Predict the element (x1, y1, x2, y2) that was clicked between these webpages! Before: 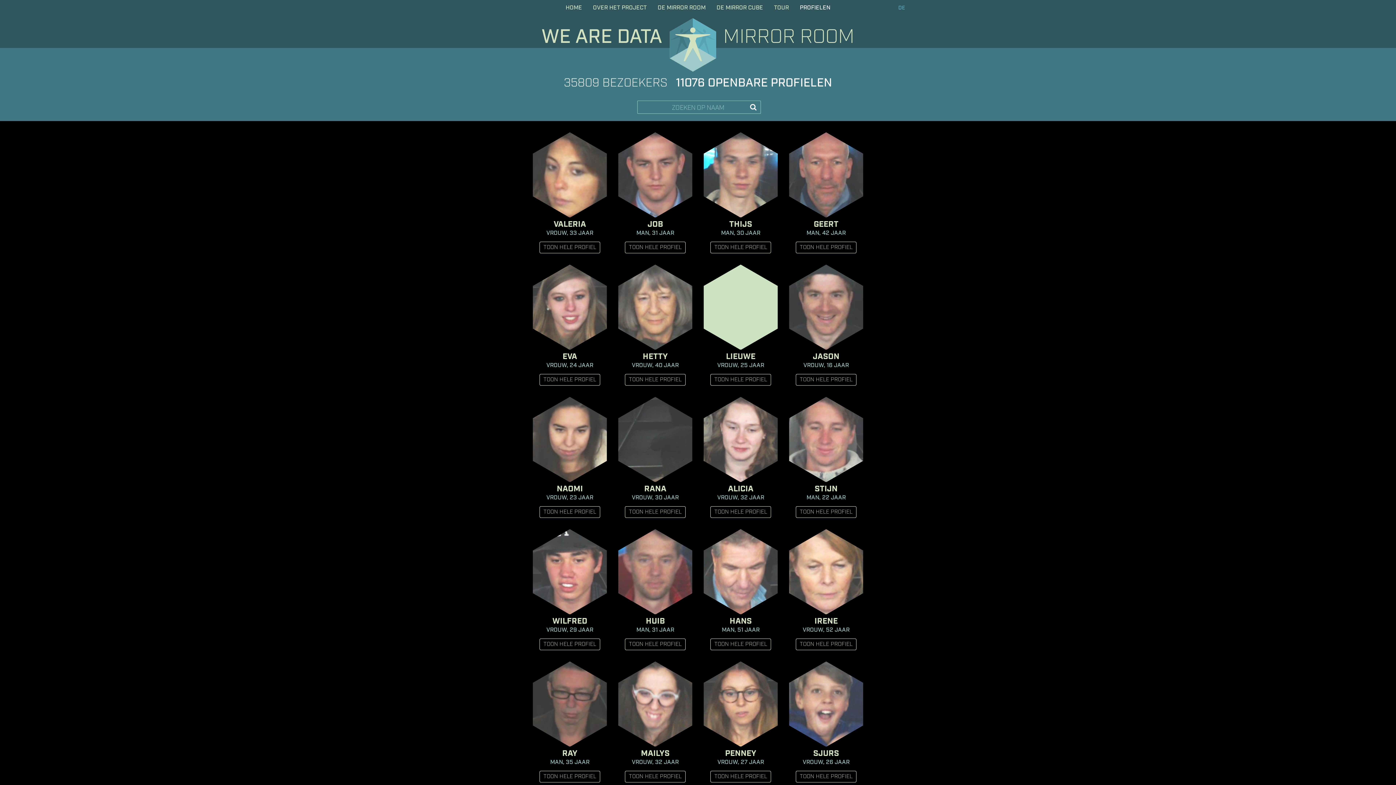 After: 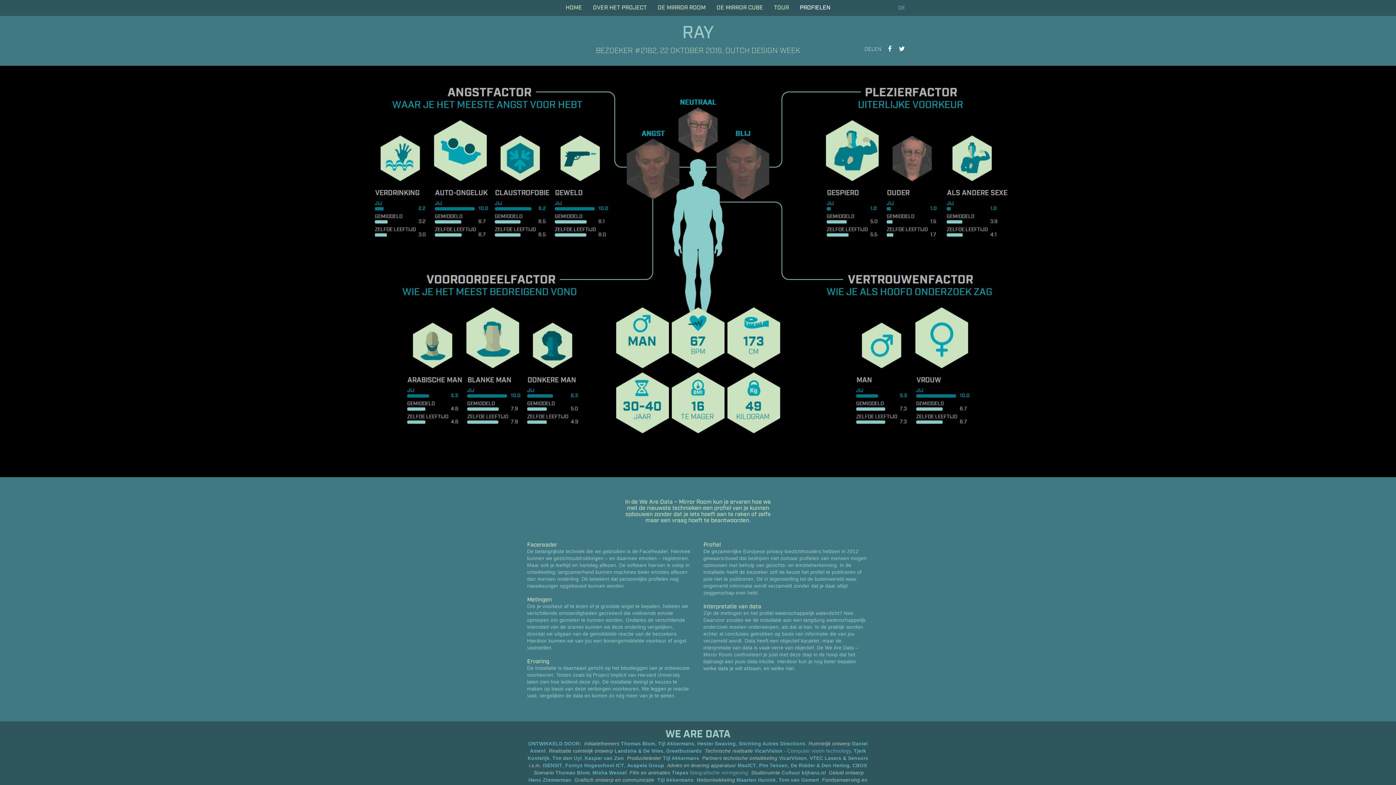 Action: bbox: (532, 741, 607, 749)